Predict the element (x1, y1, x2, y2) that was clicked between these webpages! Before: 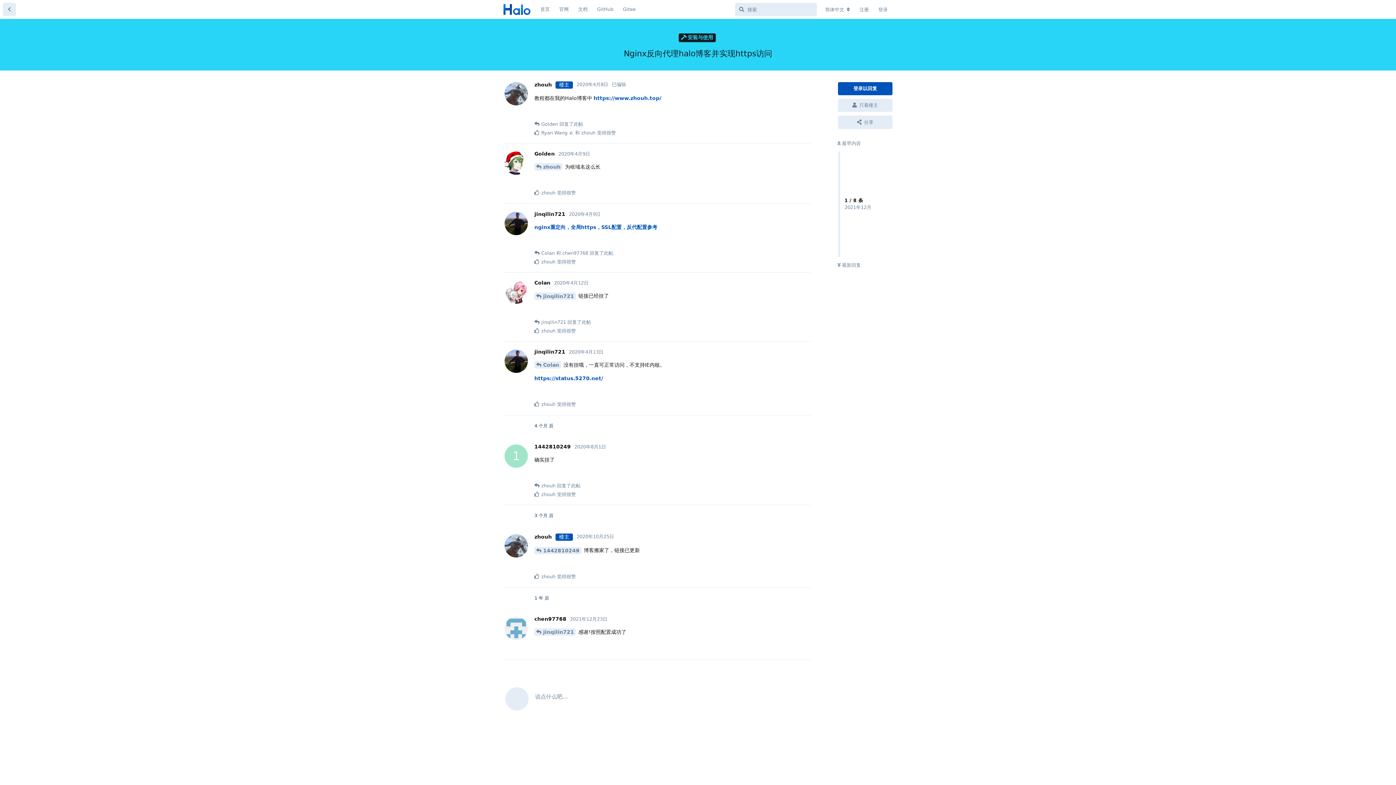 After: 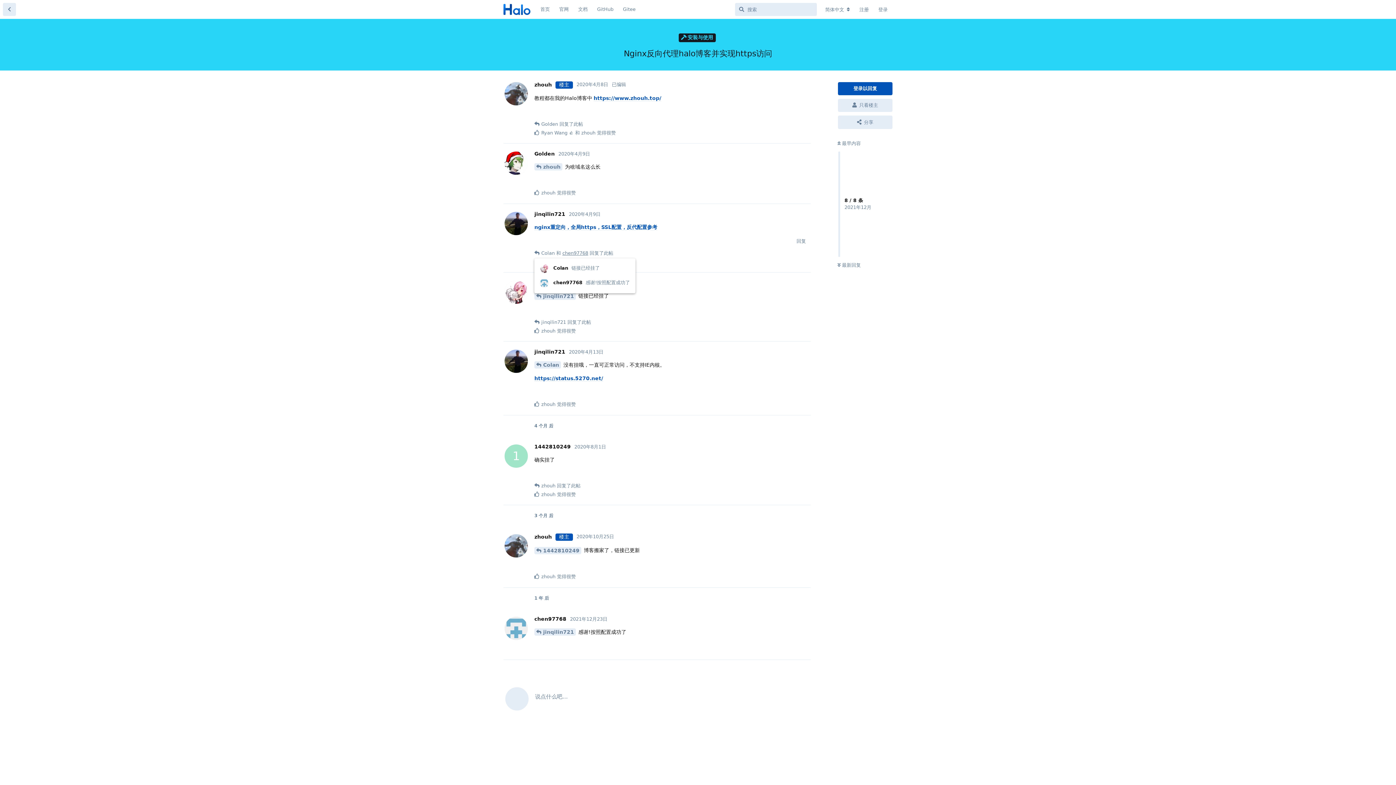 Action: label: chen97768 bbox: (562, 249, 588, 256)